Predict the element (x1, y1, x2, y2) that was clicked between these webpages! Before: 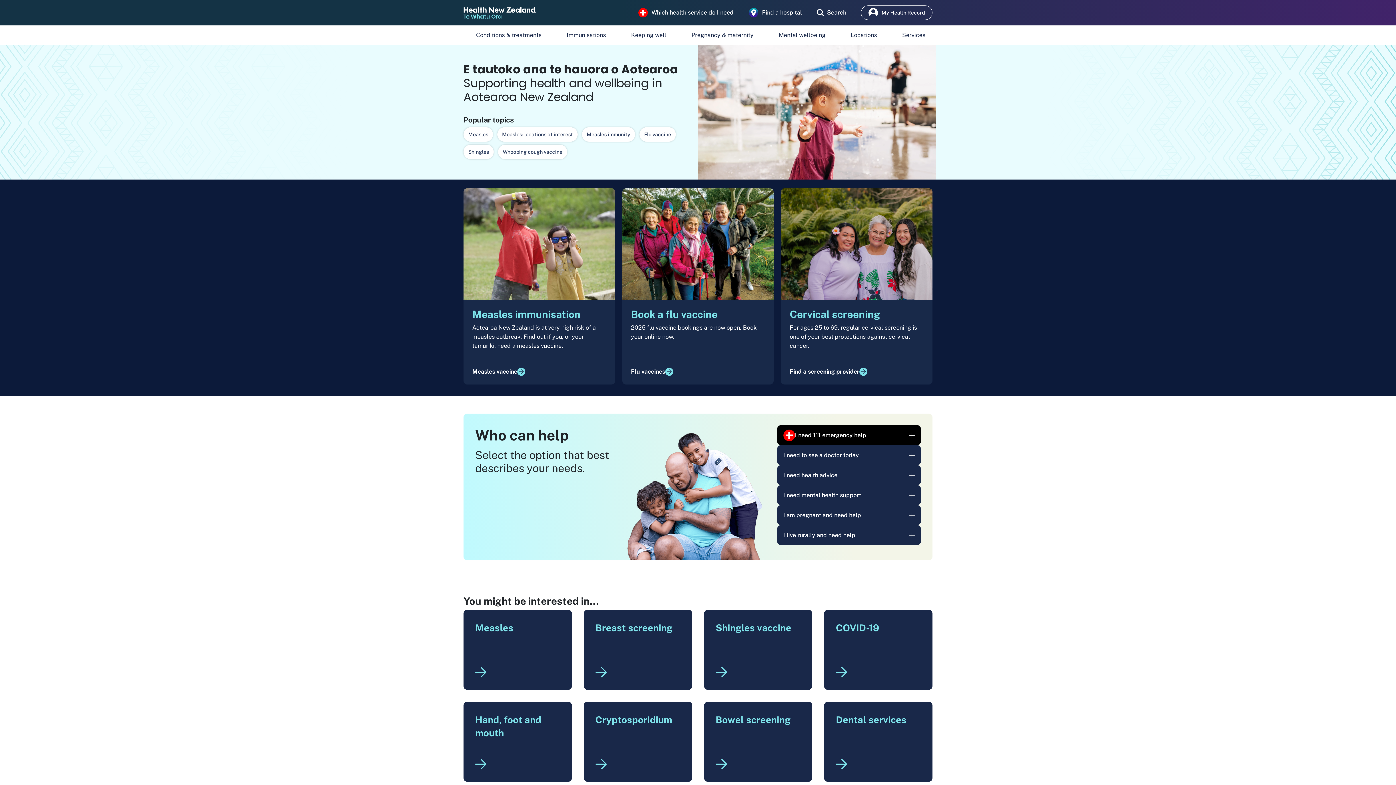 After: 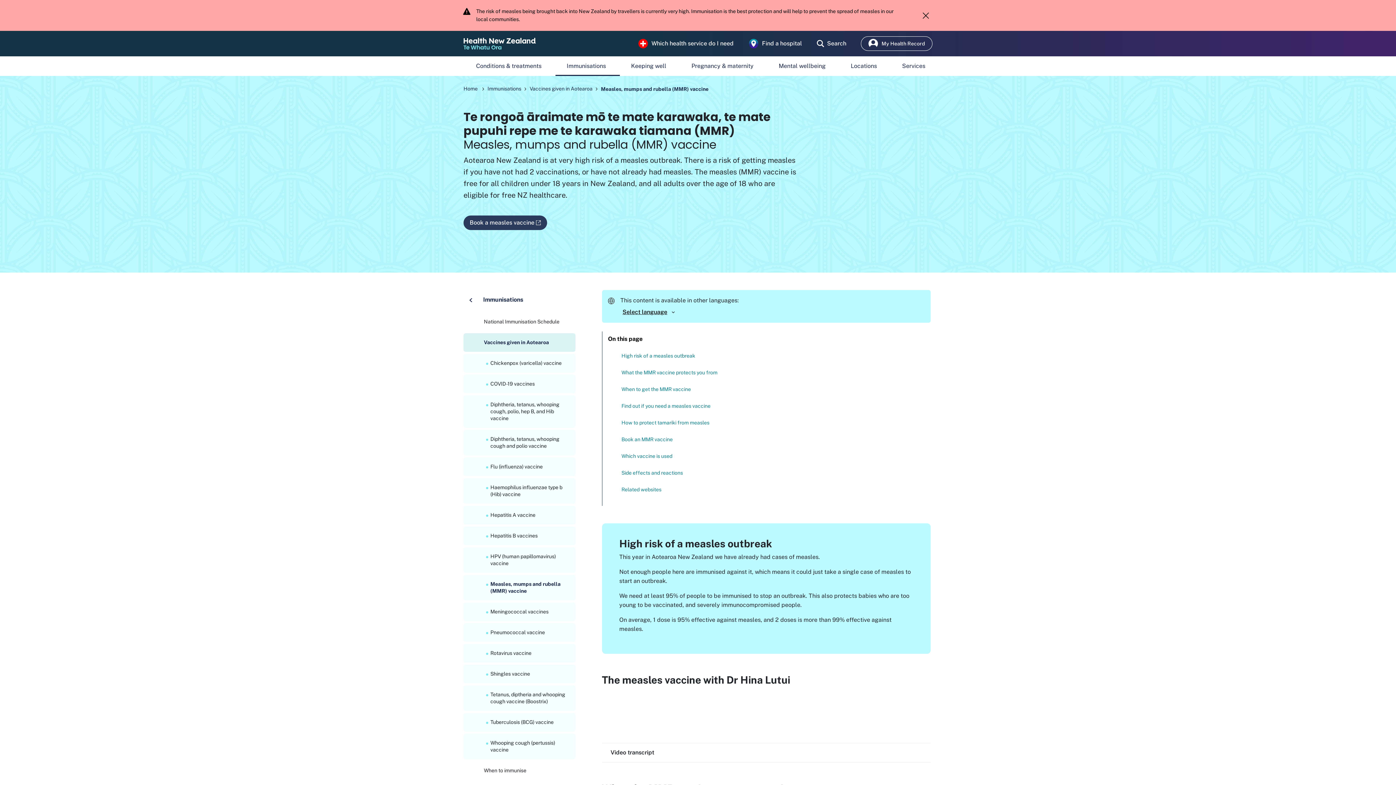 Action: bbox: (463, 188, 615, 384) label: Measles immunisation

Aotearoa New Zealand is at very high risk of a measles outbreak. Find out if you, or your tamariki, need a measles vaccine.

Measles vaccine